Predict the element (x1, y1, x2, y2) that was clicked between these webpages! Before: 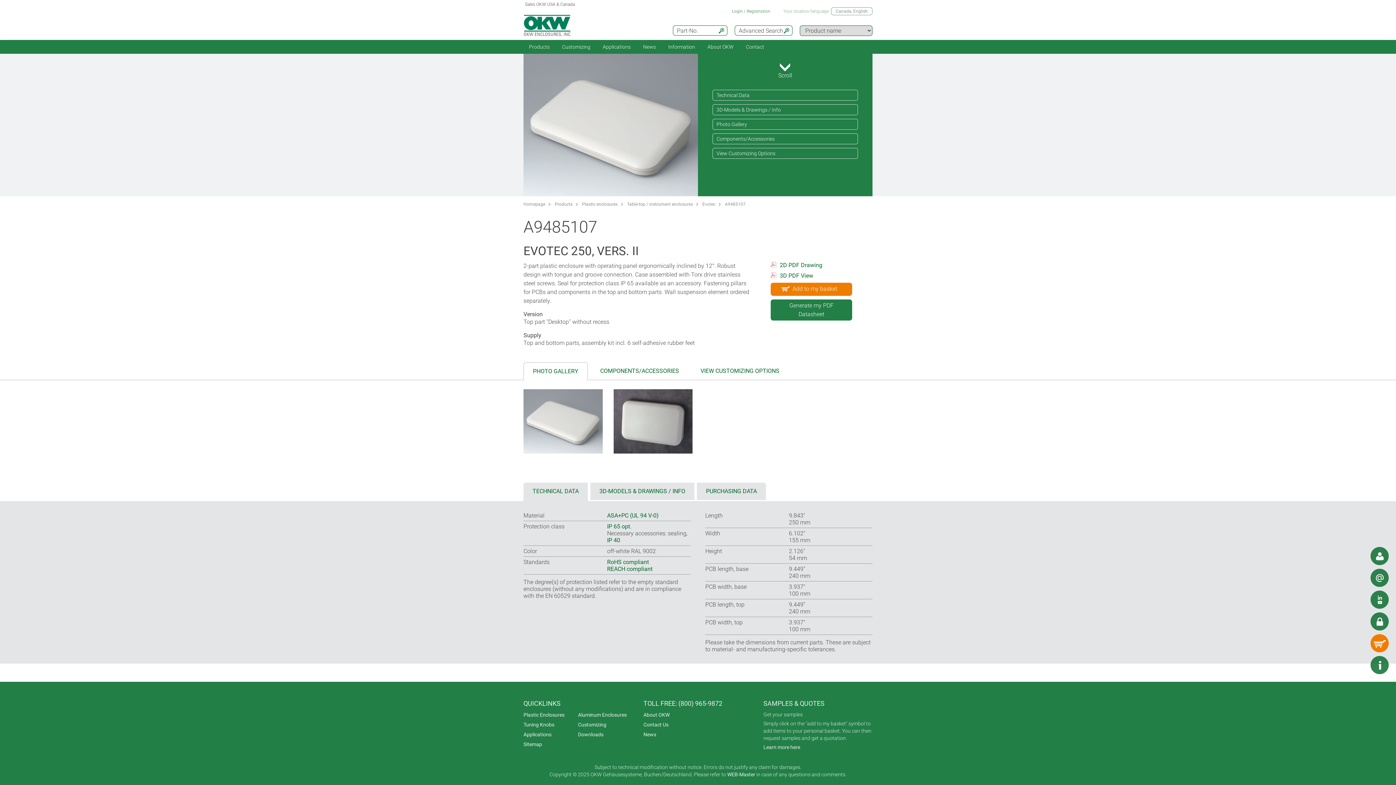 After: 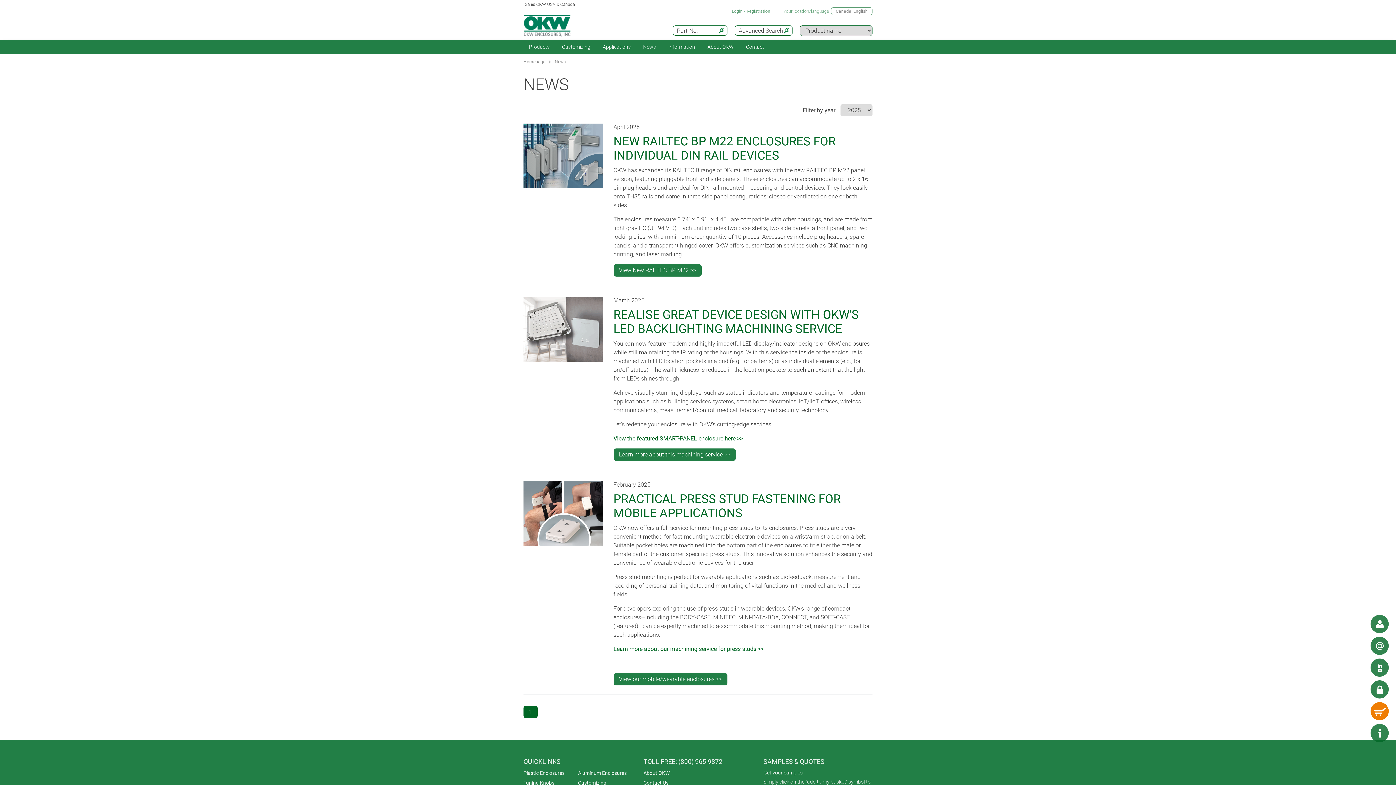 Action: label: News bbox: (637, 40, 661, 53)